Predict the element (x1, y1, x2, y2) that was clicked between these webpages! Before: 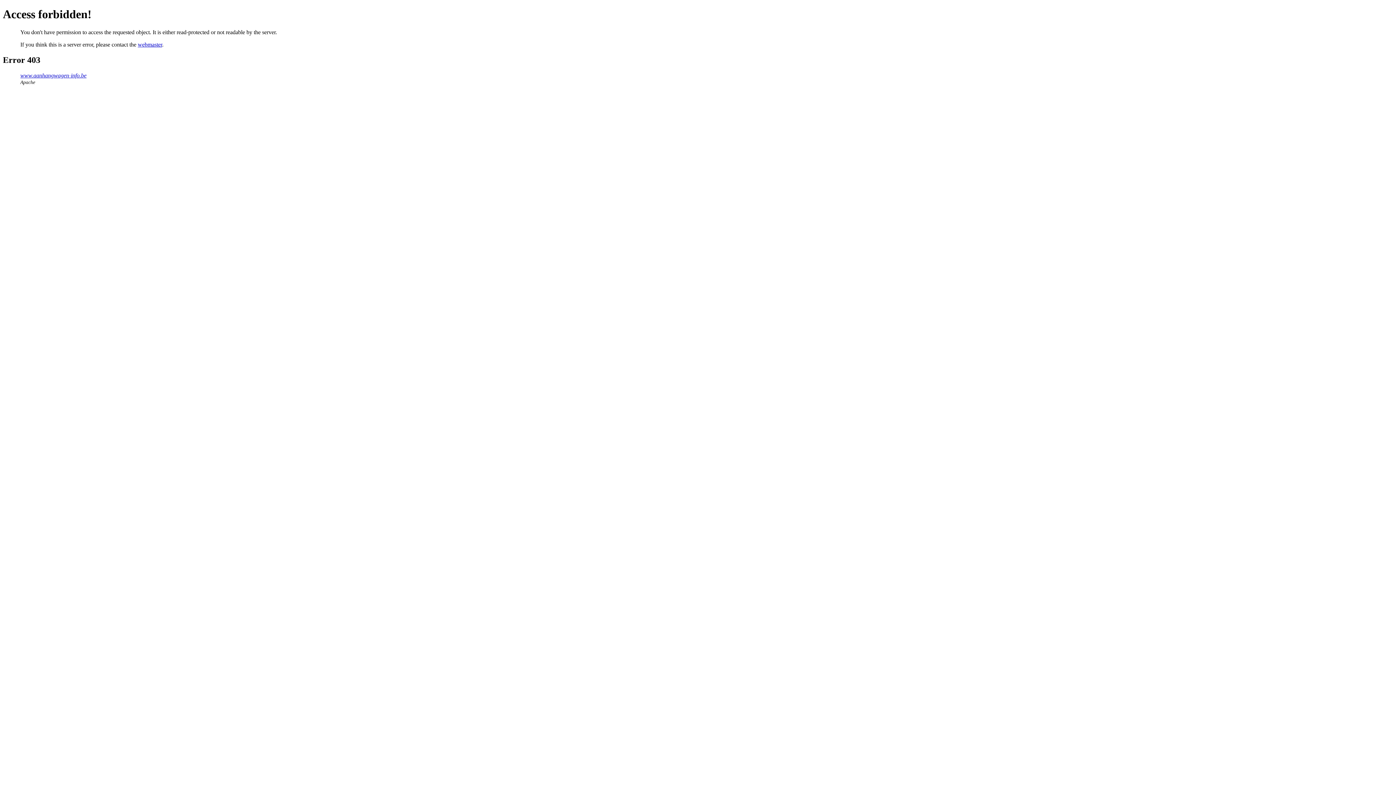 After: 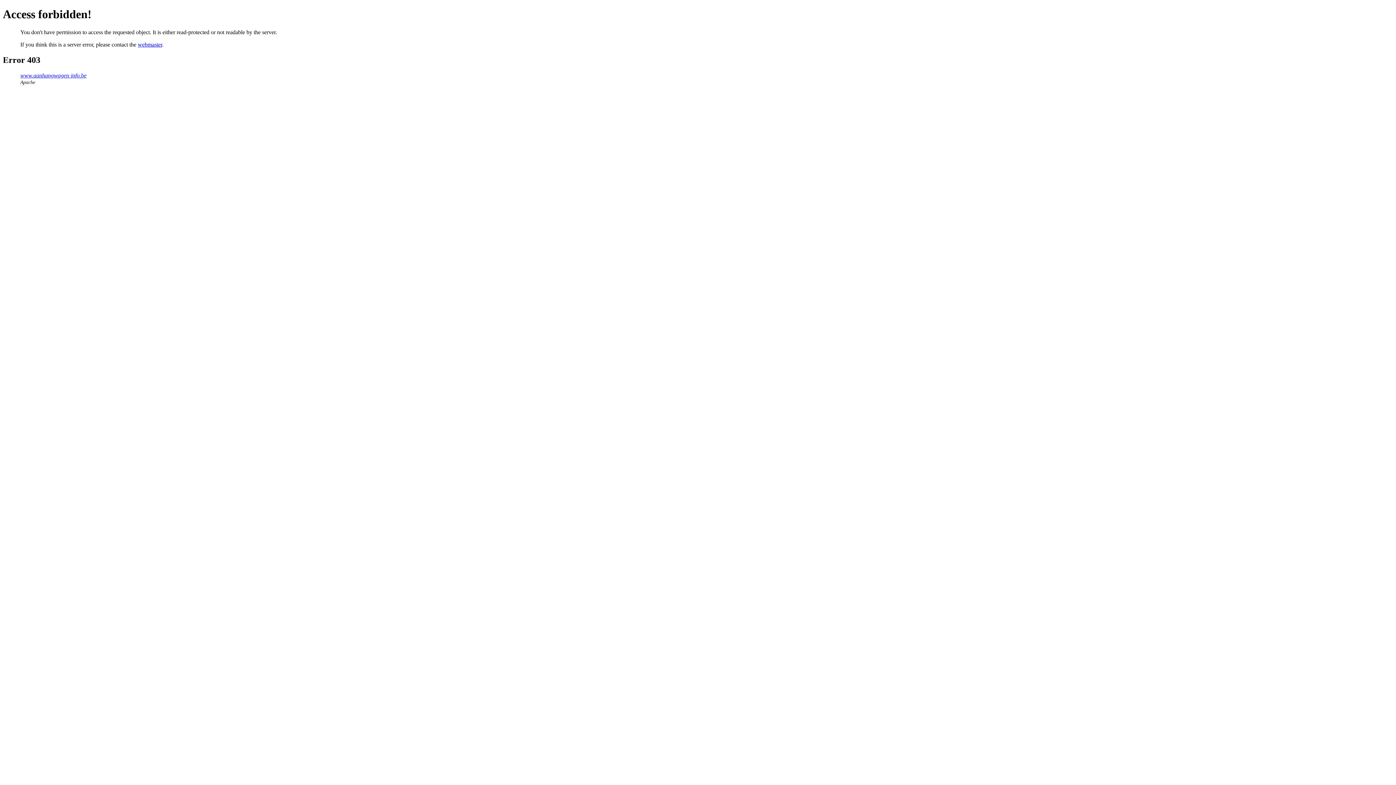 Action: bbox: (137, 41, 162, 47) label: webmaster